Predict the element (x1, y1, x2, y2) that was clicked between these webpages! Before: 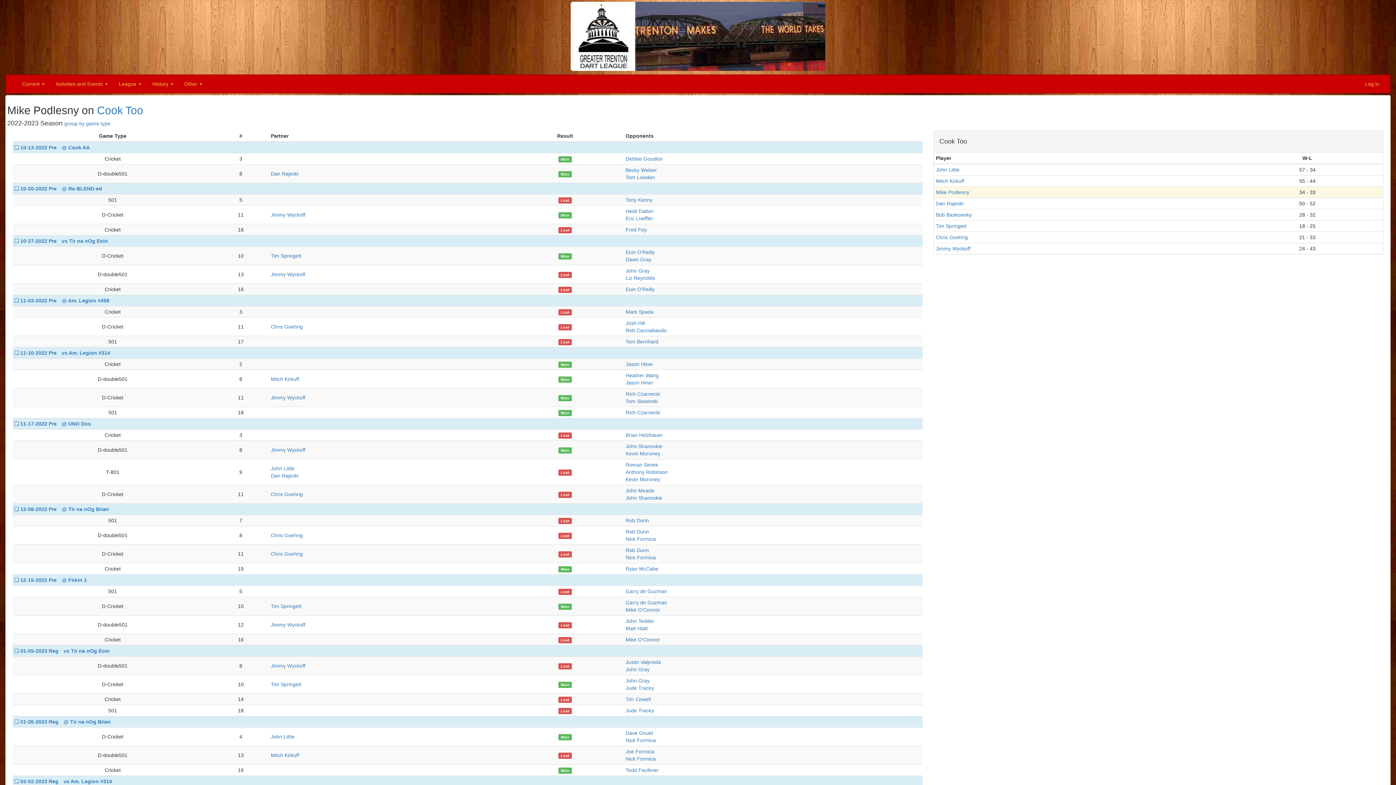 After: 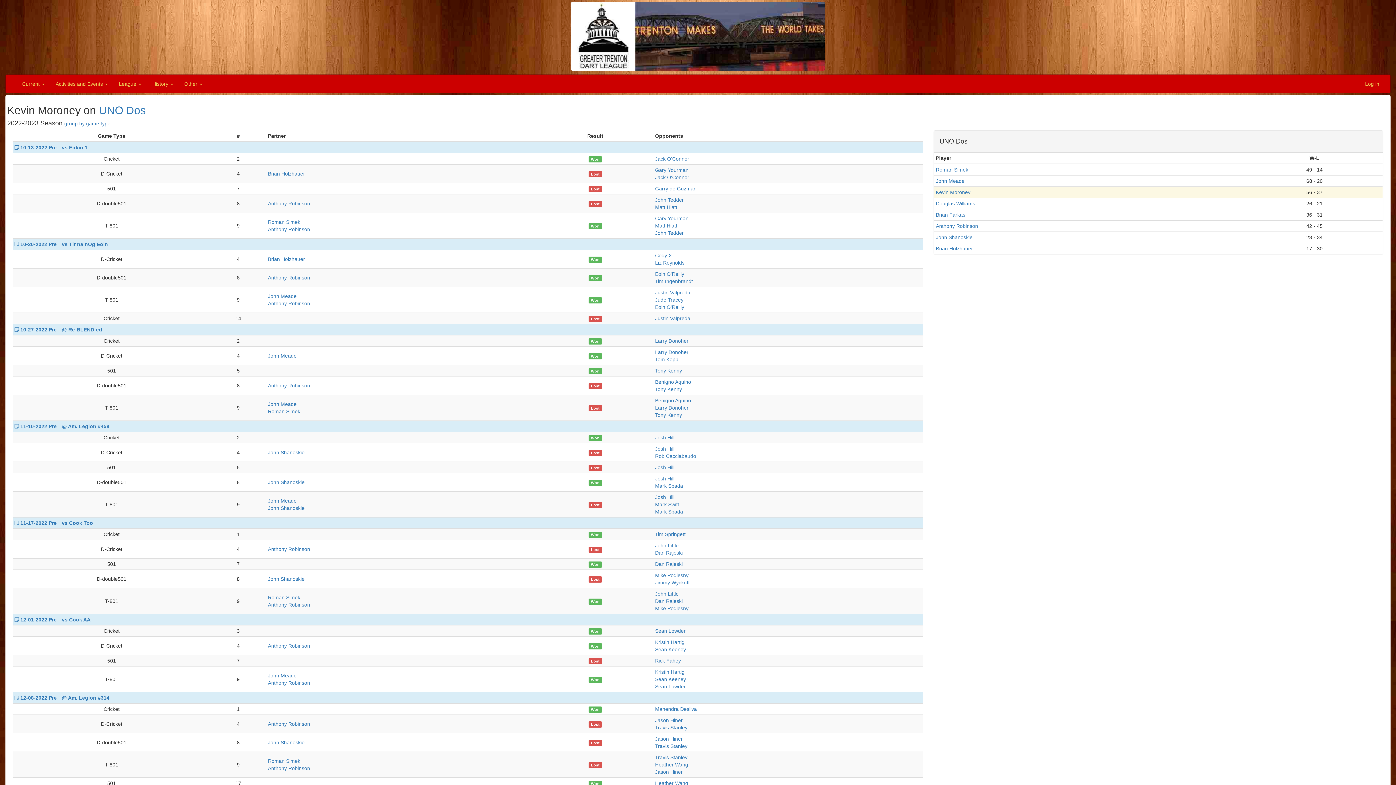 Action: label: Kevin Moroney bbox: (625, 476, 660, 482)